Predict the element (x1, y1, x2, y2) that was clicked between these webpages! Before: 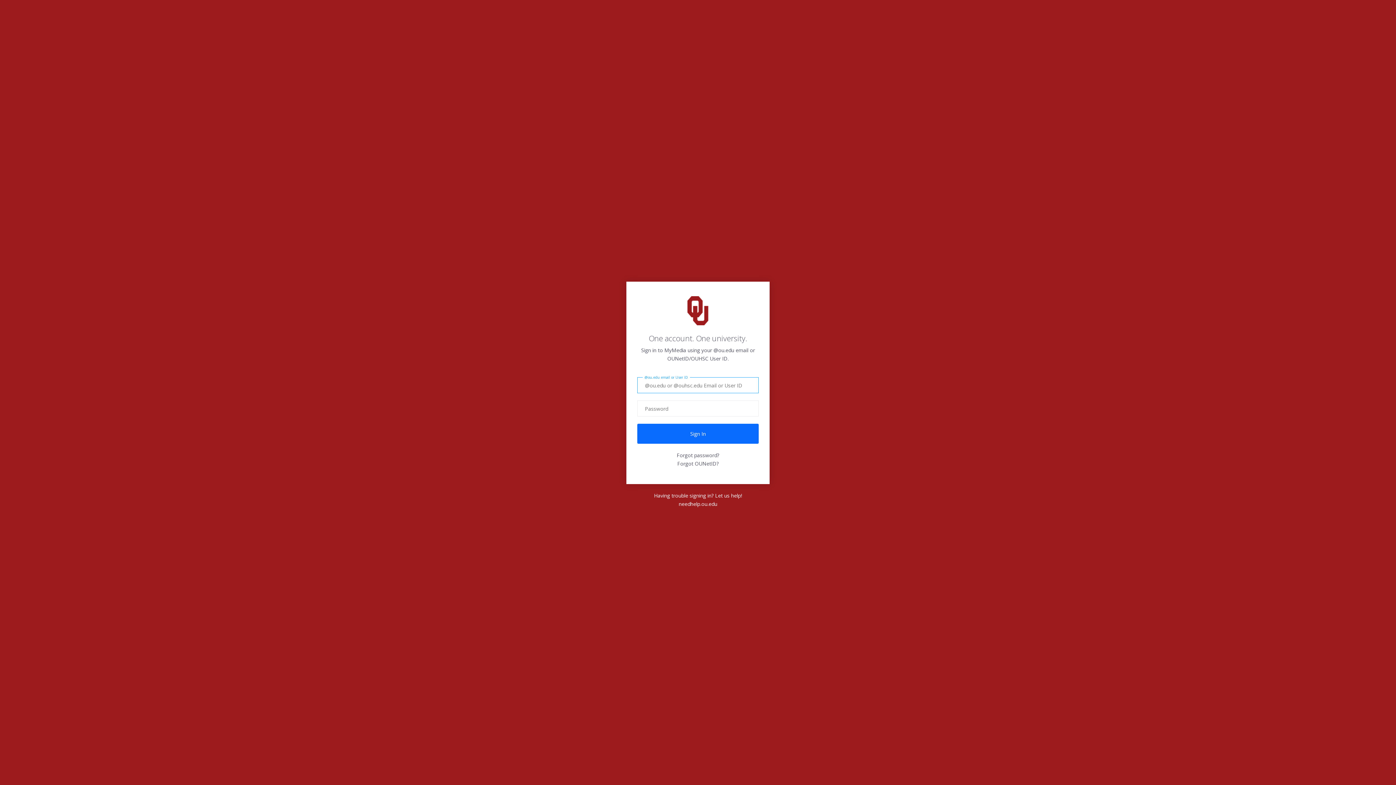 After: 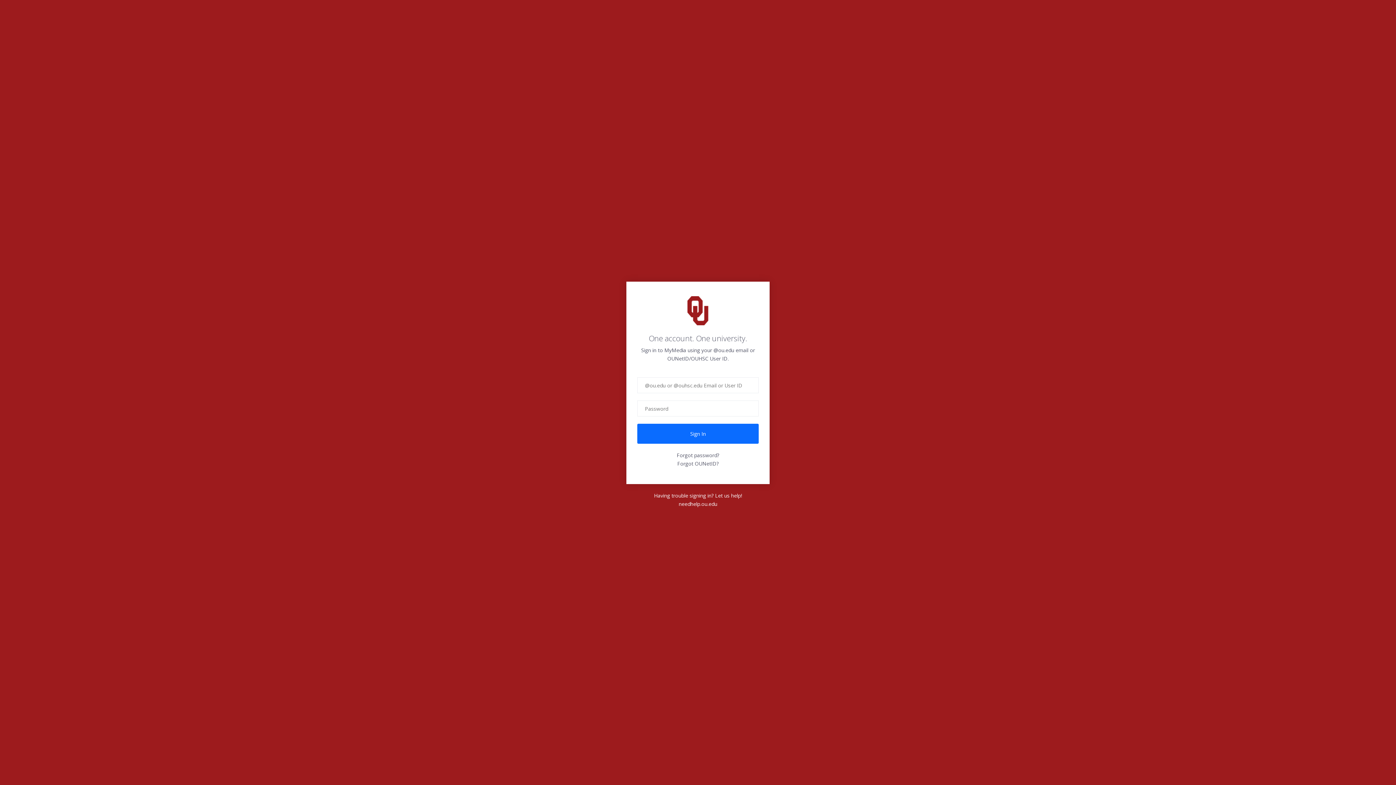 Action: label: needhelp.ou.edu bbox: (626, 500, 769, 508)